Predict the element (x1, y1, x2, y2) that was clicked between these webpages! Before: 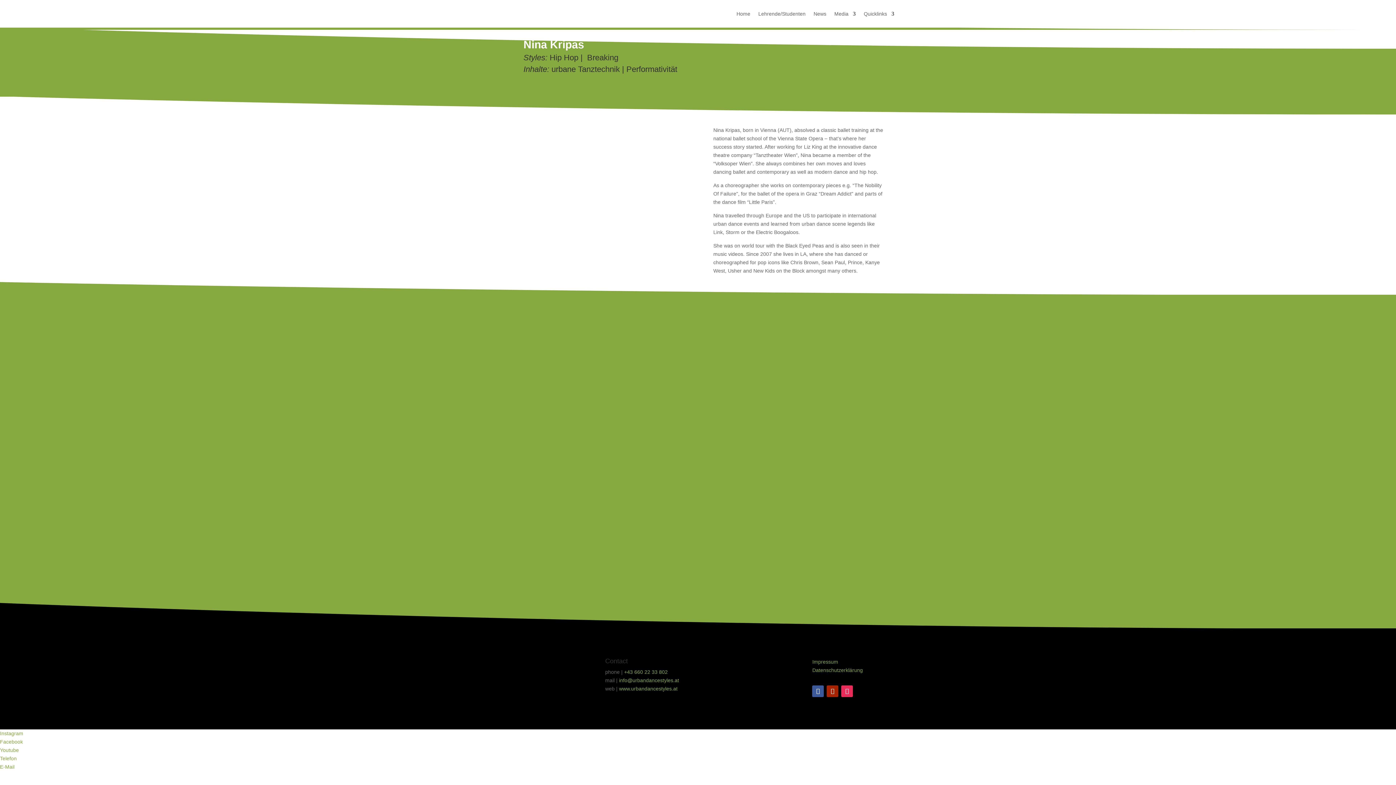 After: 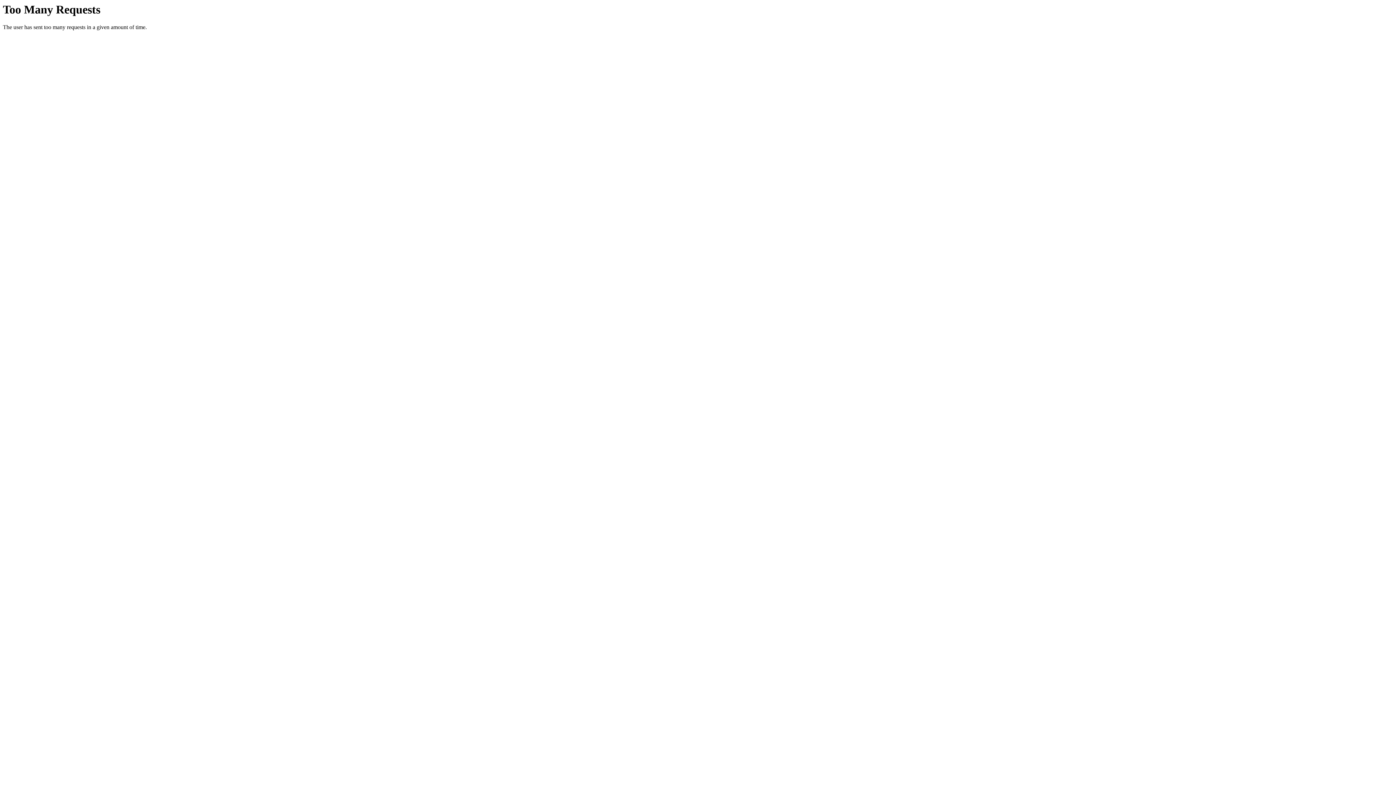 Action: label: Lehrende/Studenten bbox: (758, 0, 805, 27)